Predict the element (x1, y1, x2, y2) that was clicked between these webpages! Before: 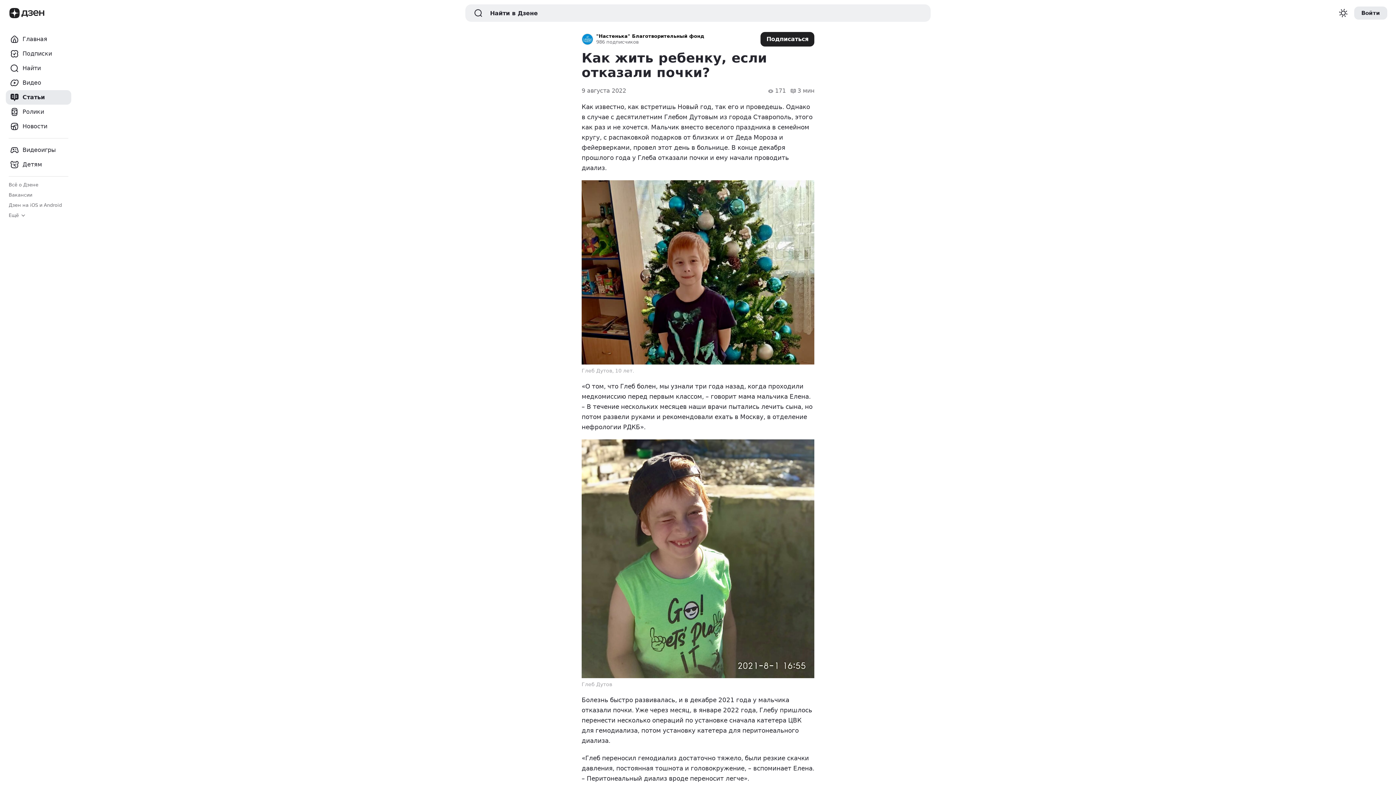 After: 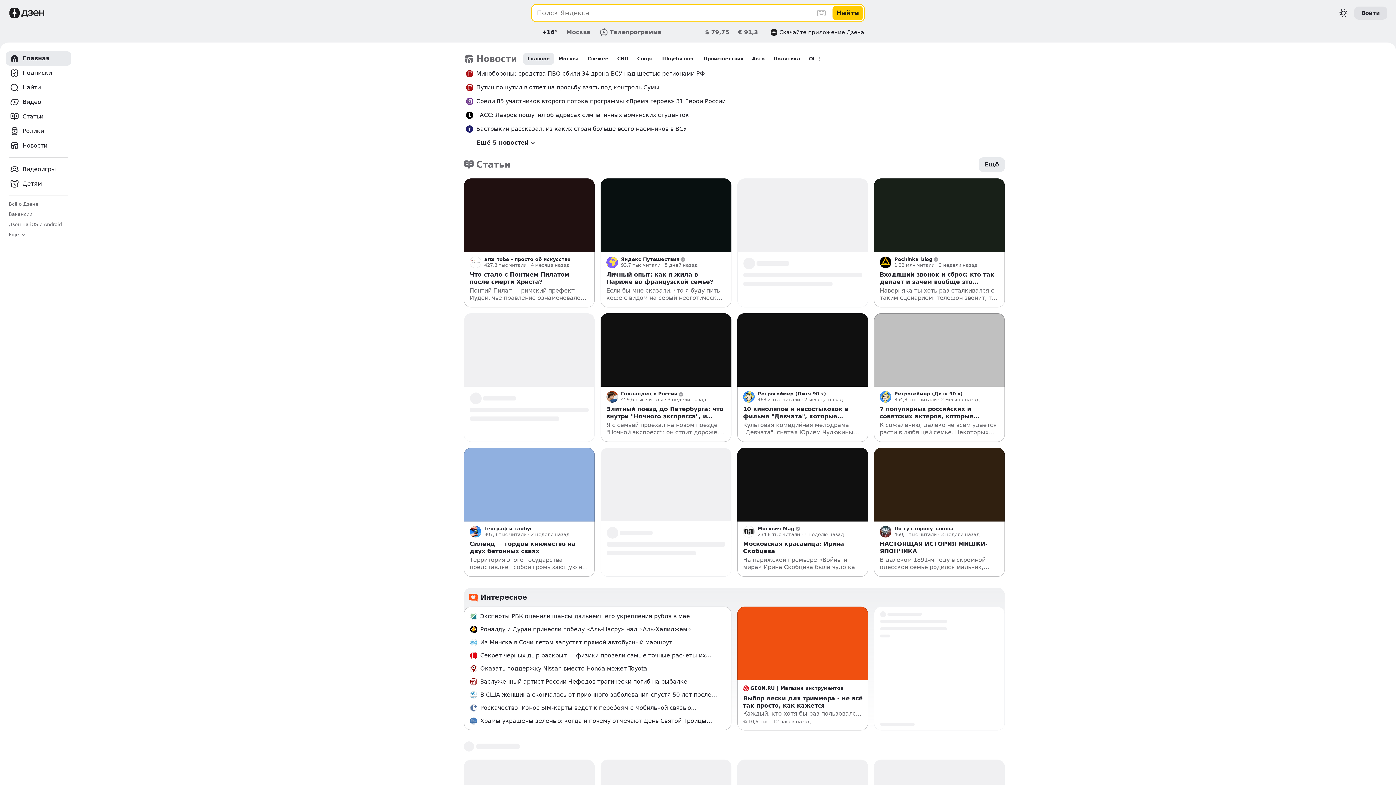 Action: bbox: (5, 32, 71, 46) label: Главная